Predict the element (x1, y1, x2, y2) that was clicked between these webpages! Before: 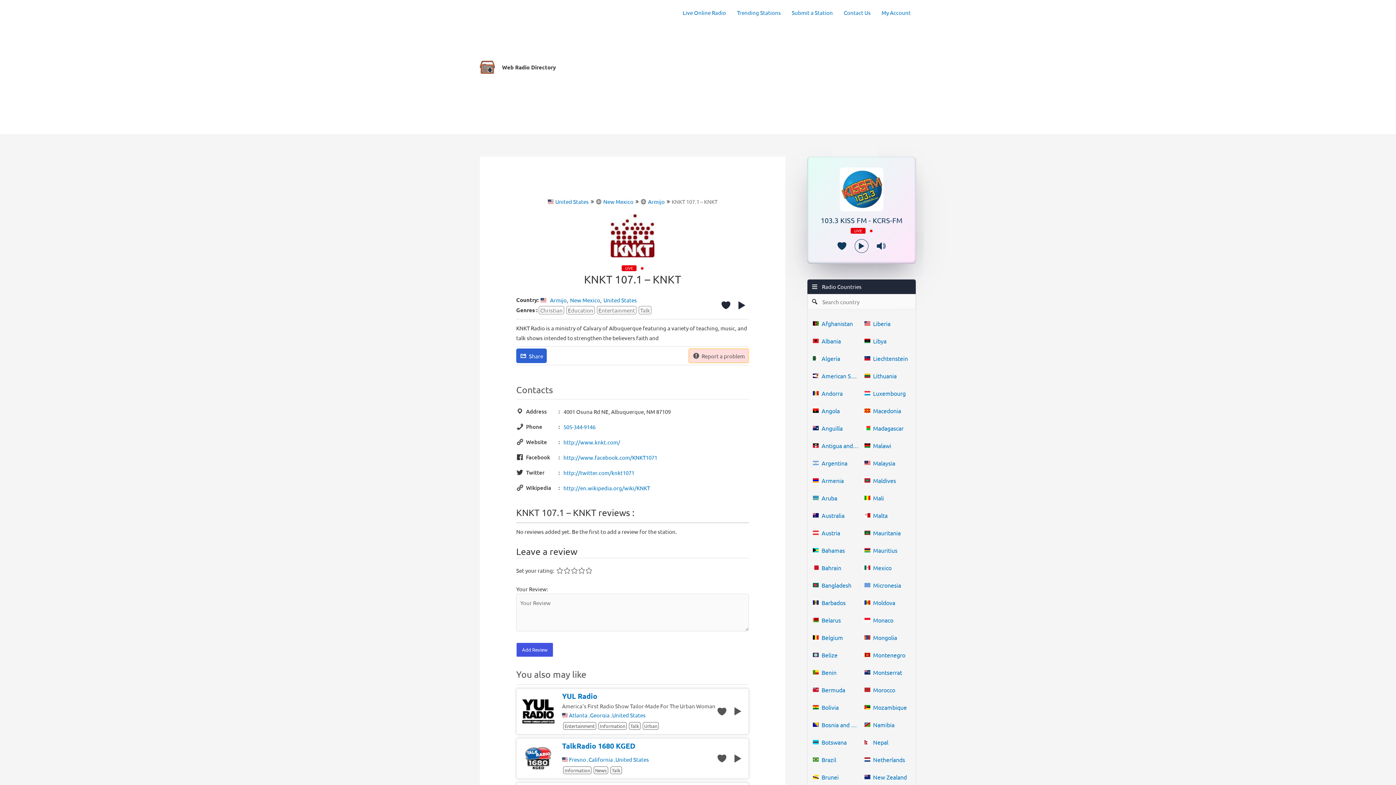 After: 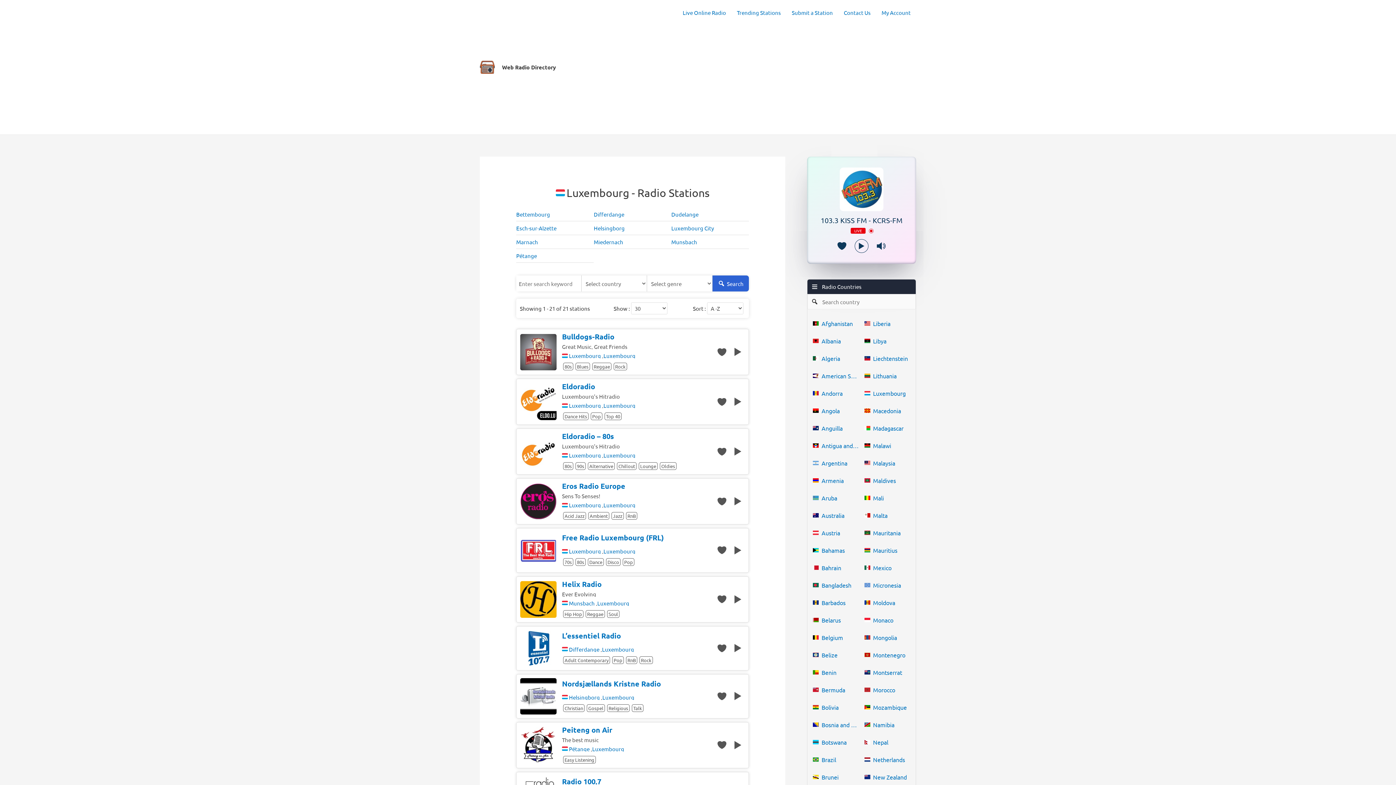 Action: label: Luxembourg bbox: (864, 384, 910, 402)